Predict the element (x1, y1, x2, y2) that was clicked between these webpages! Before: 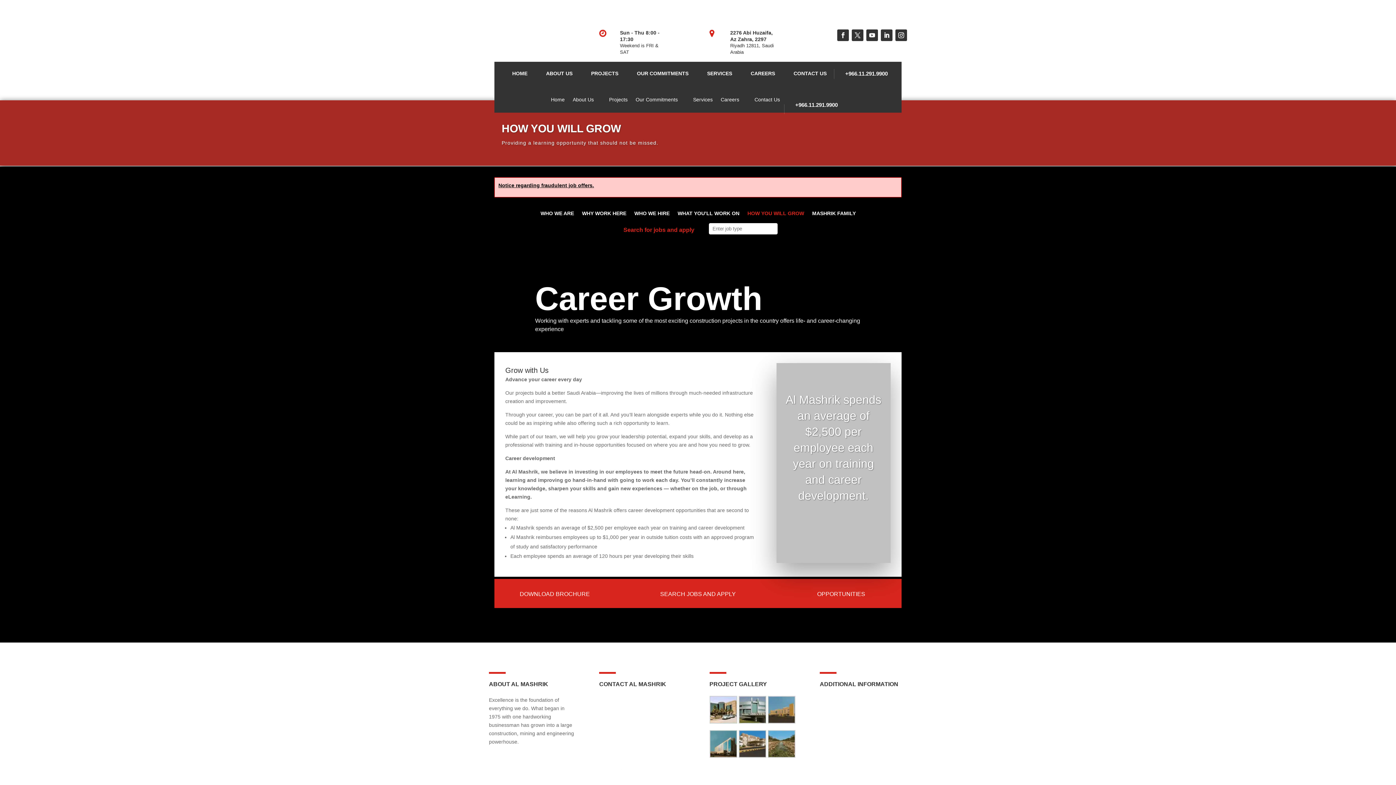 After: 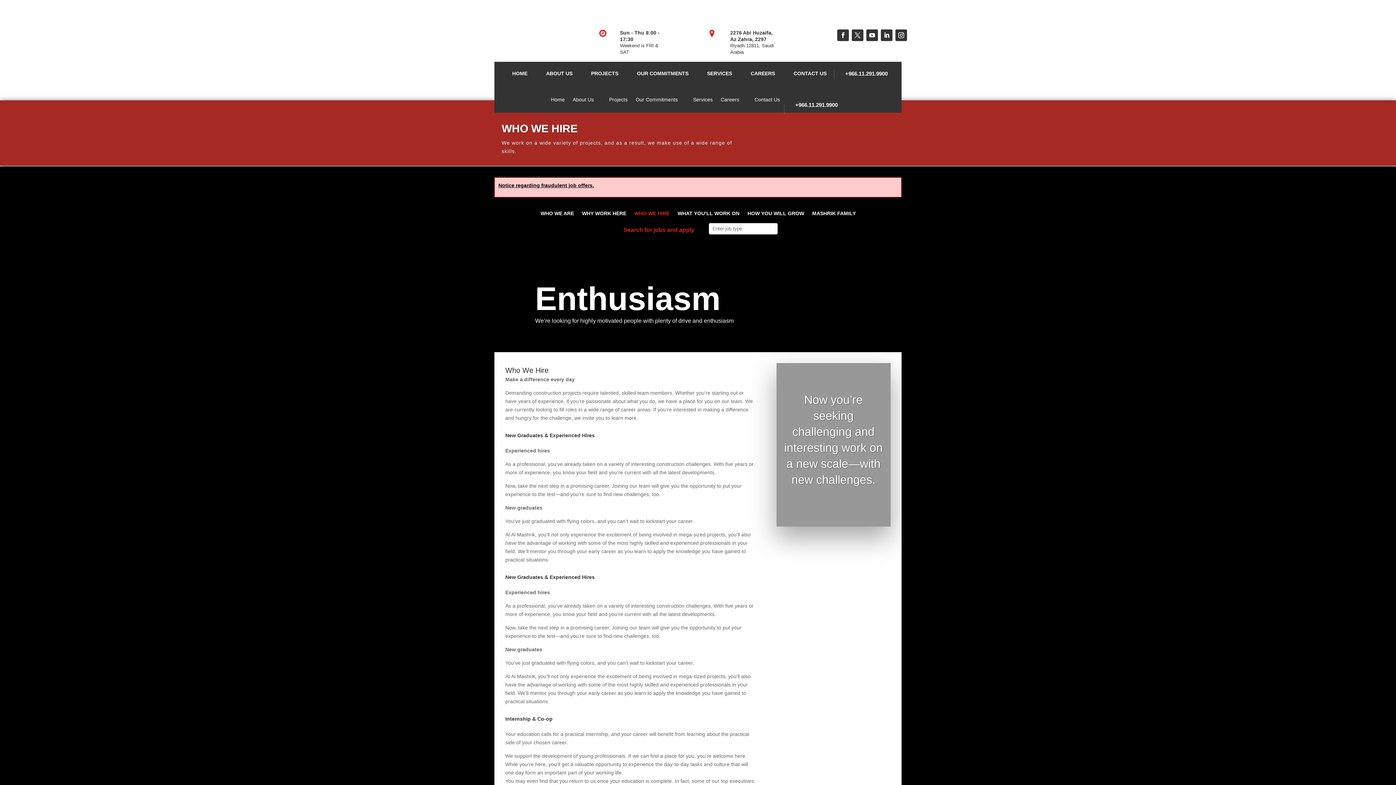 Action: bbox: (634, 210, 669, 219) label: WHO WE HIRE